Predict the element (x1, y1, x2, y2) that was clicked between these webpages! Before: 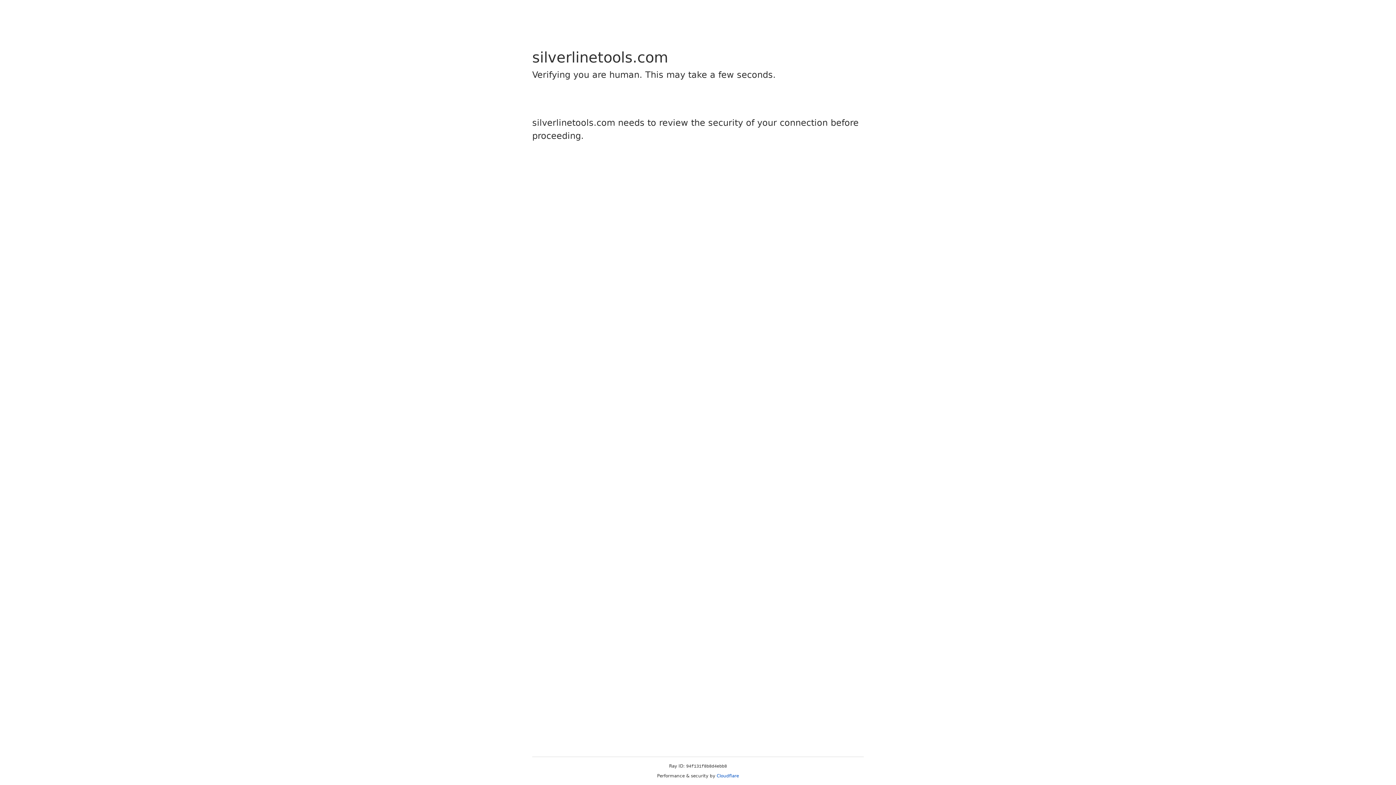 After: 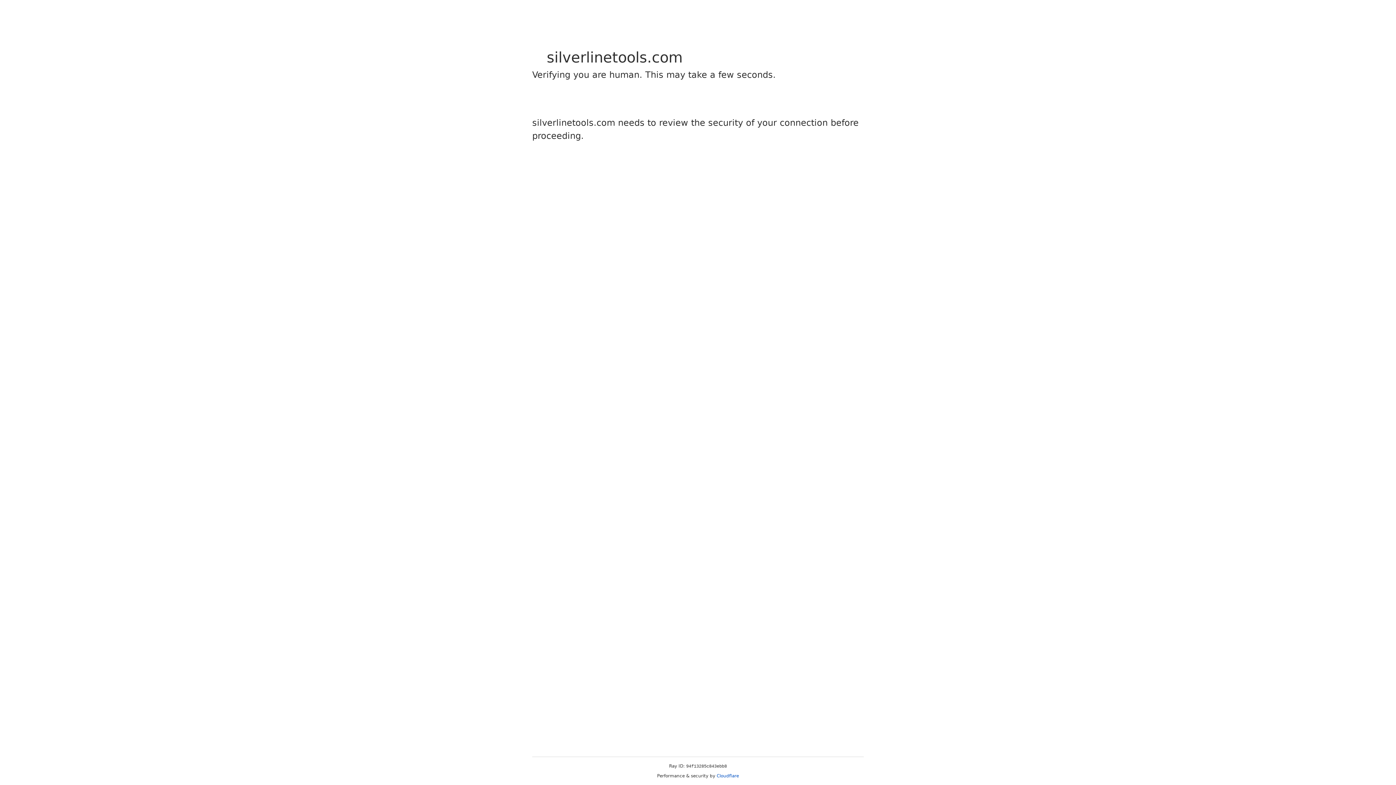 Action: label: Cloudflare bbox: (716, 773, 739, 778)